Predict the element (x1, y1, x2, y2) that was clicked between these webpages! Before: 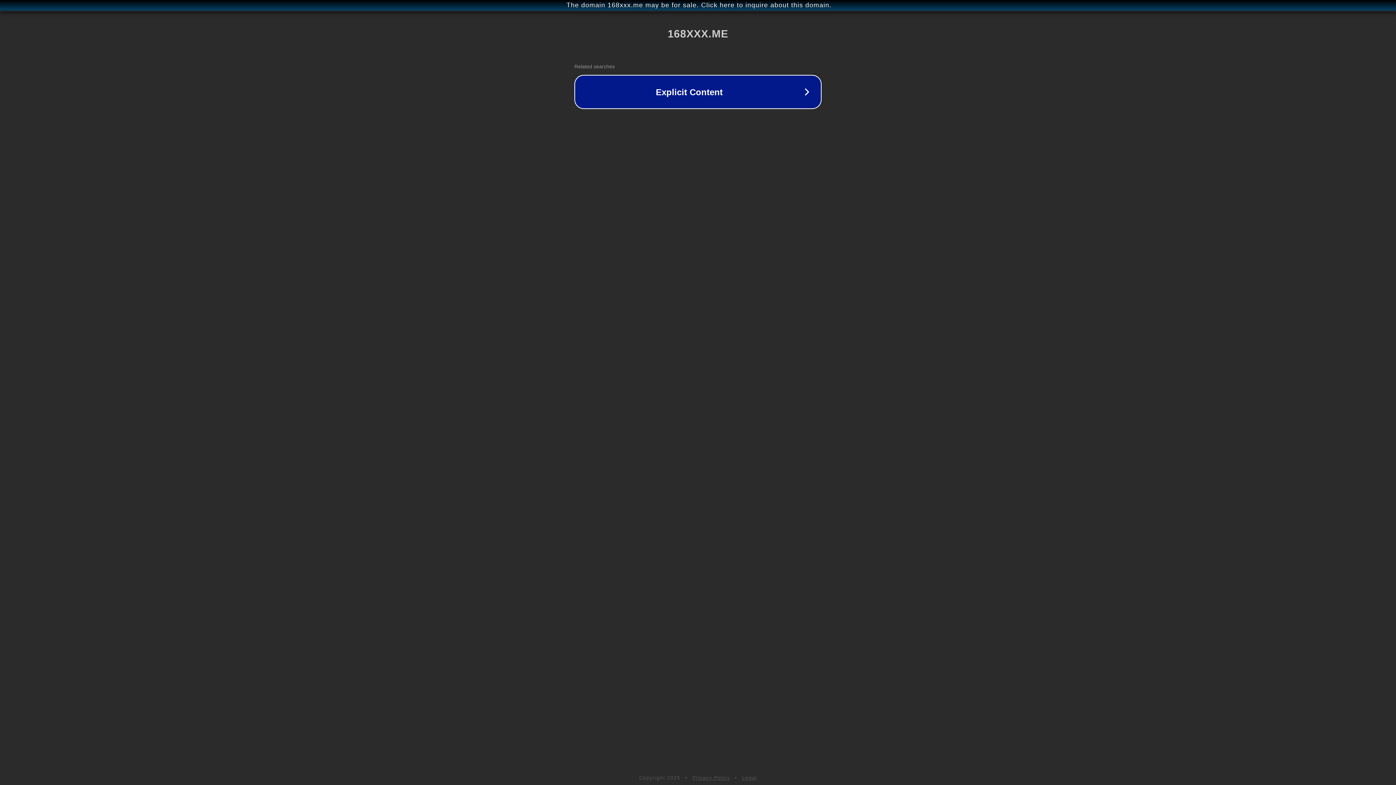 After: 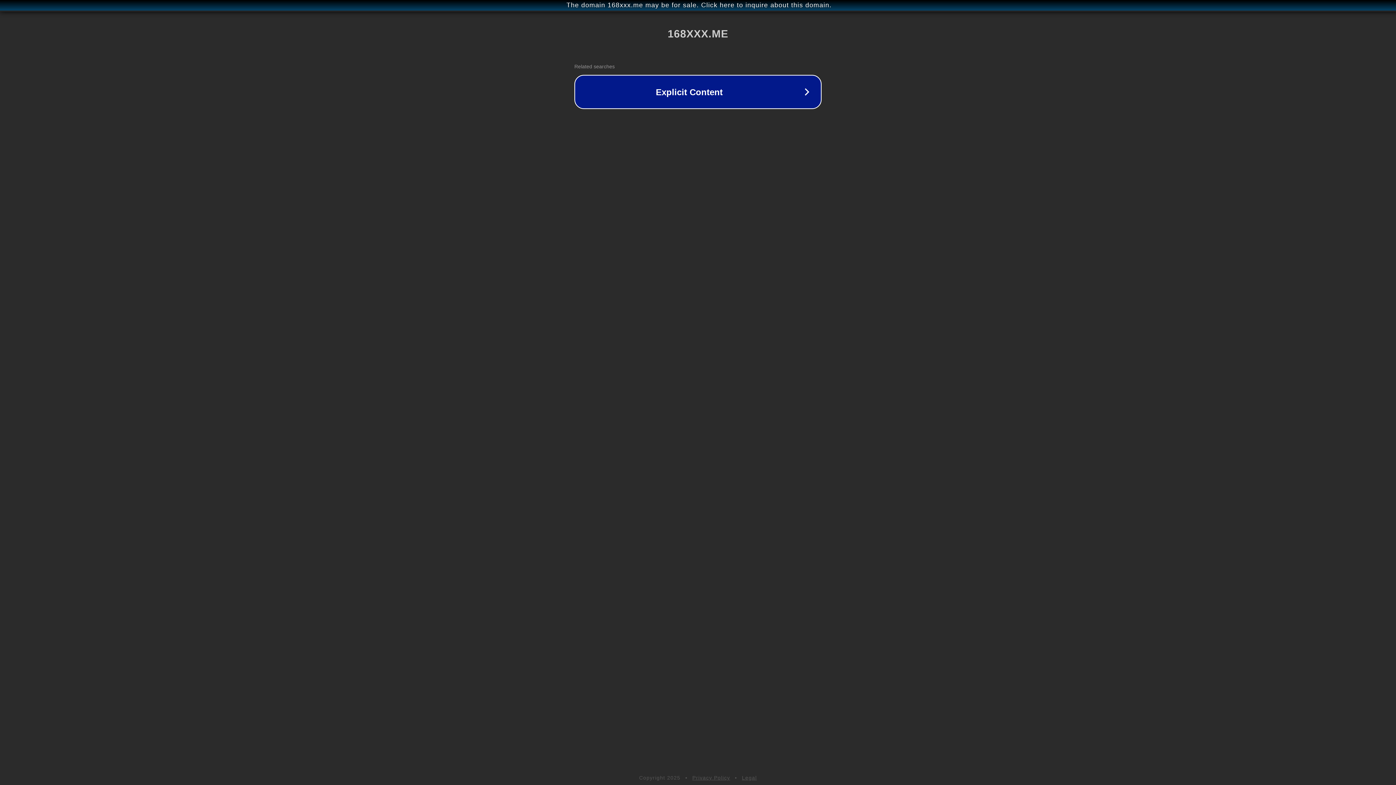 Action: bbox: (742, 775, 757, 781) label: Legal